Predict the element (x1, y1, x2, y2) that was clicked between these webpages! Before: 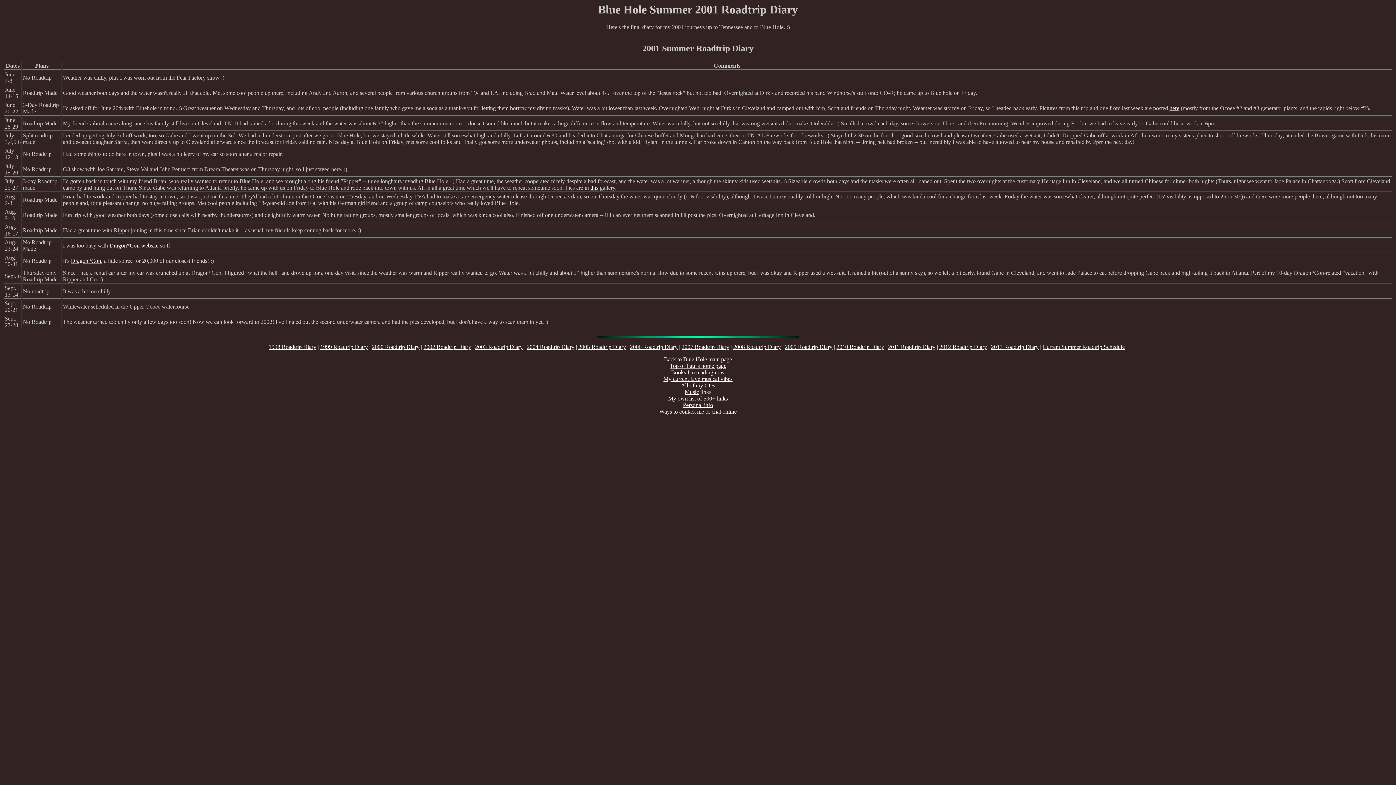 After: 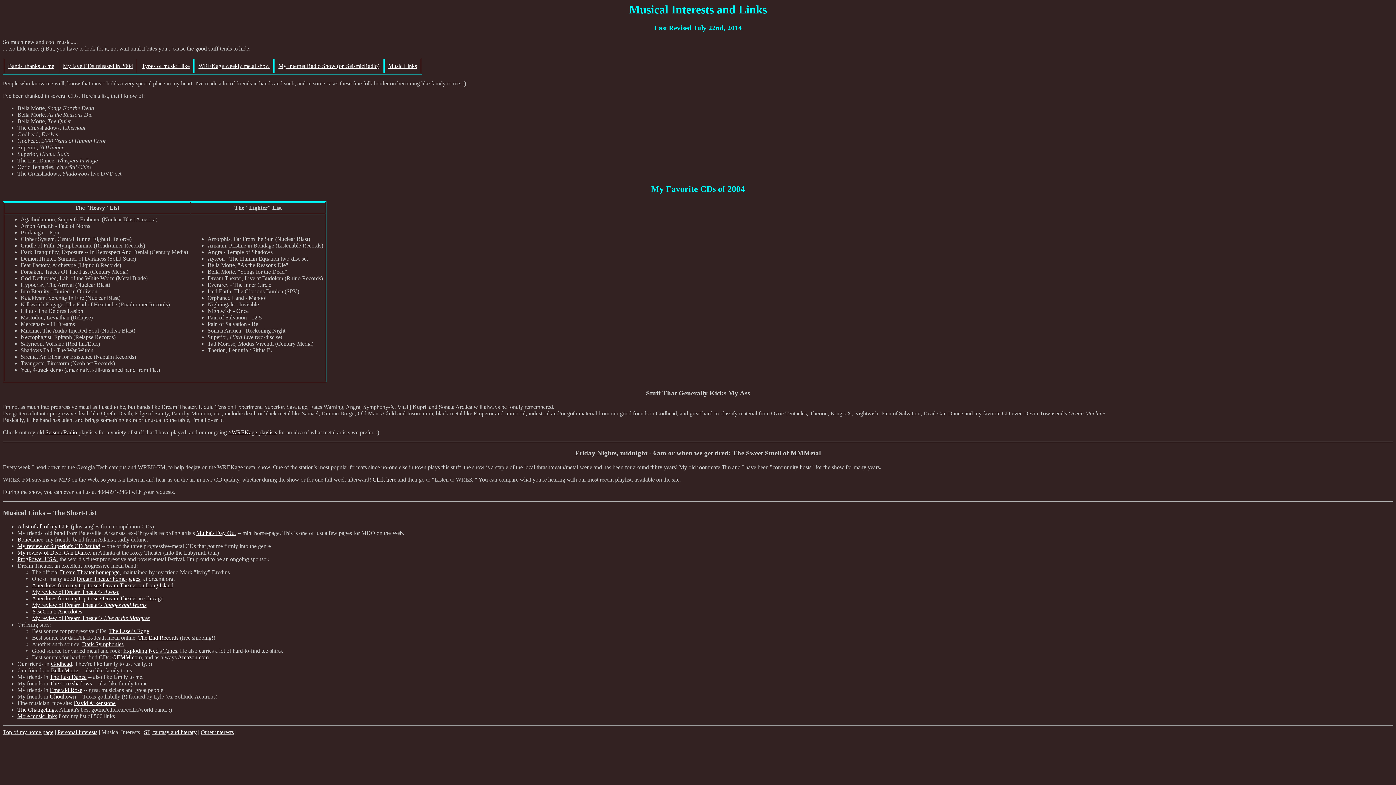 Action: bbox: (684, 389, 699, 395) label: Music